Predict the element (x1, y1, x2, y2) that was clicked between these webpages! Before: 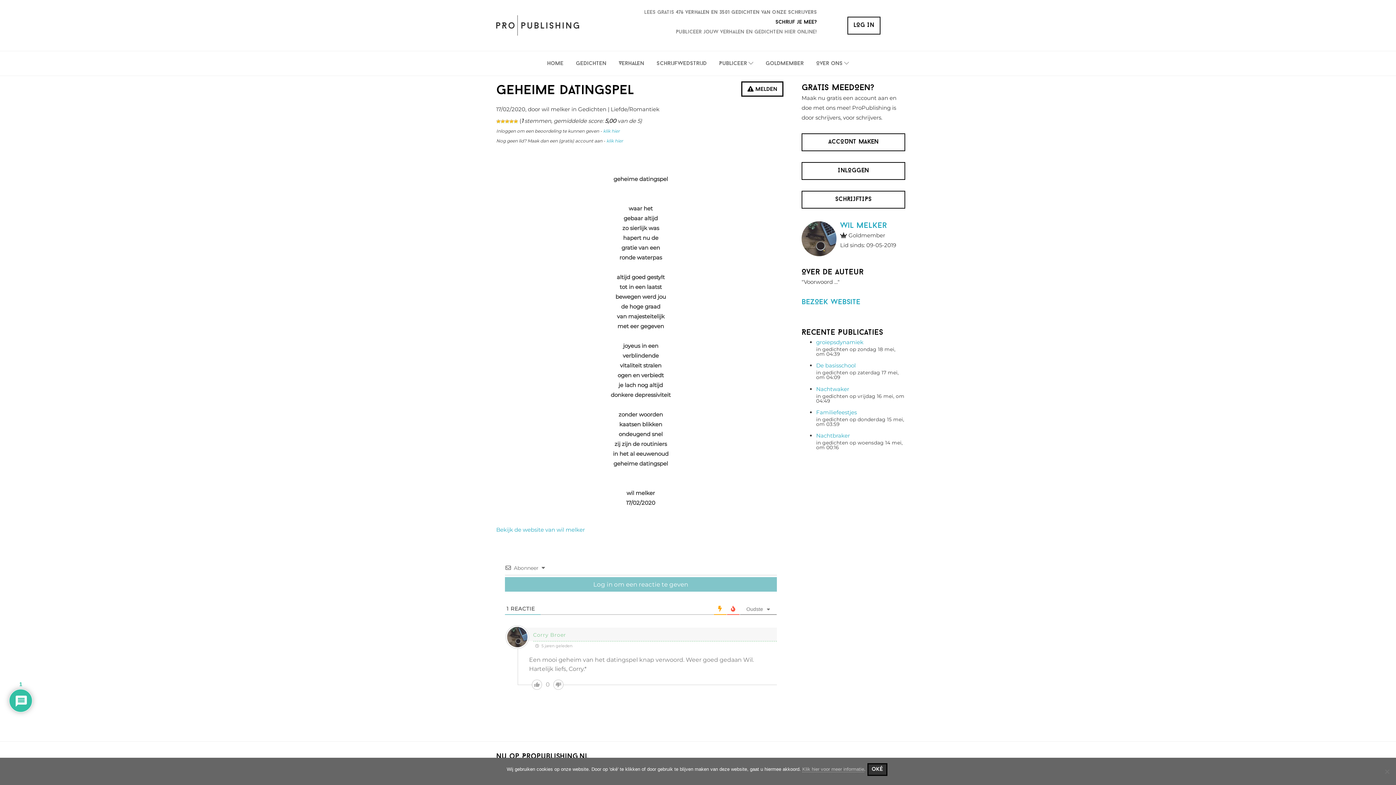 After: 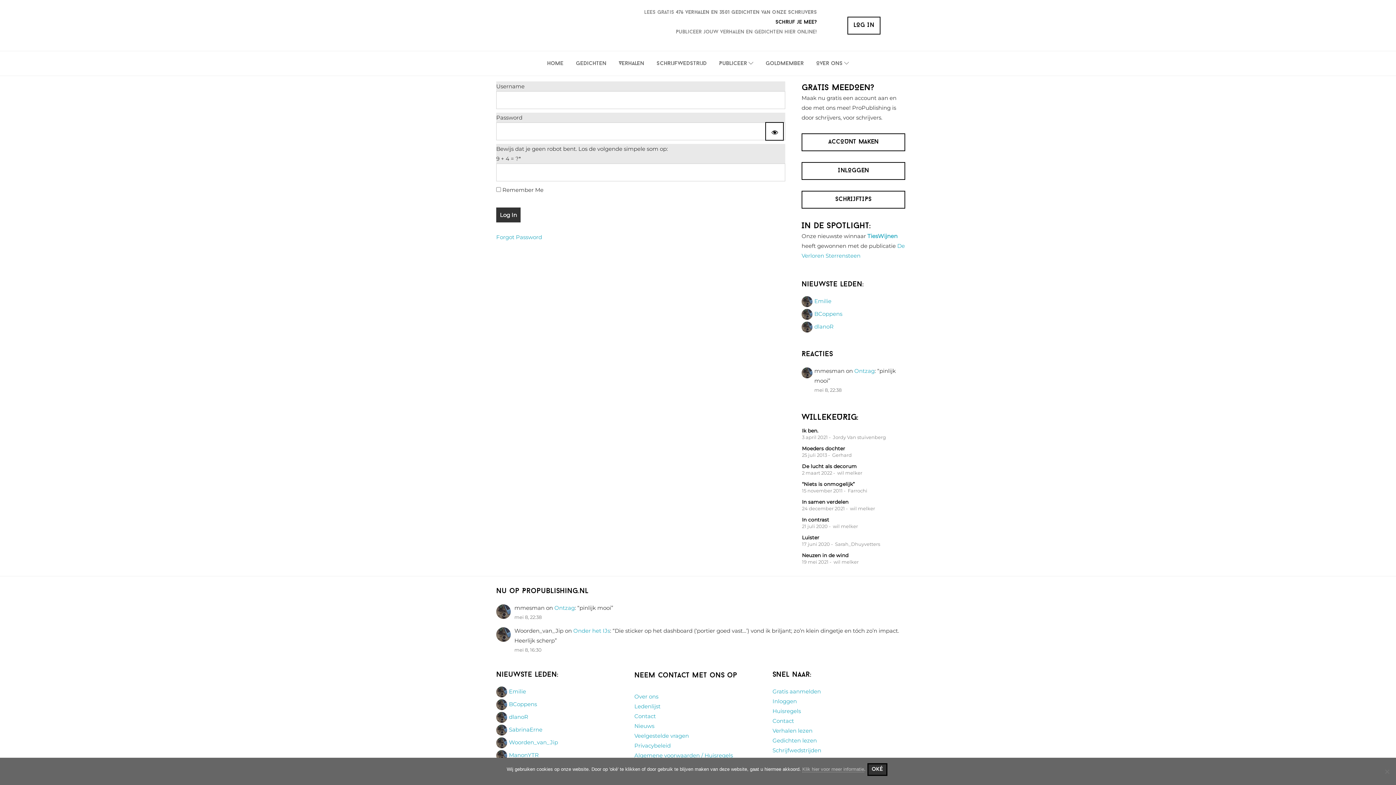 Action: bbox: (847, 16, 880, 34) label: LOG IN